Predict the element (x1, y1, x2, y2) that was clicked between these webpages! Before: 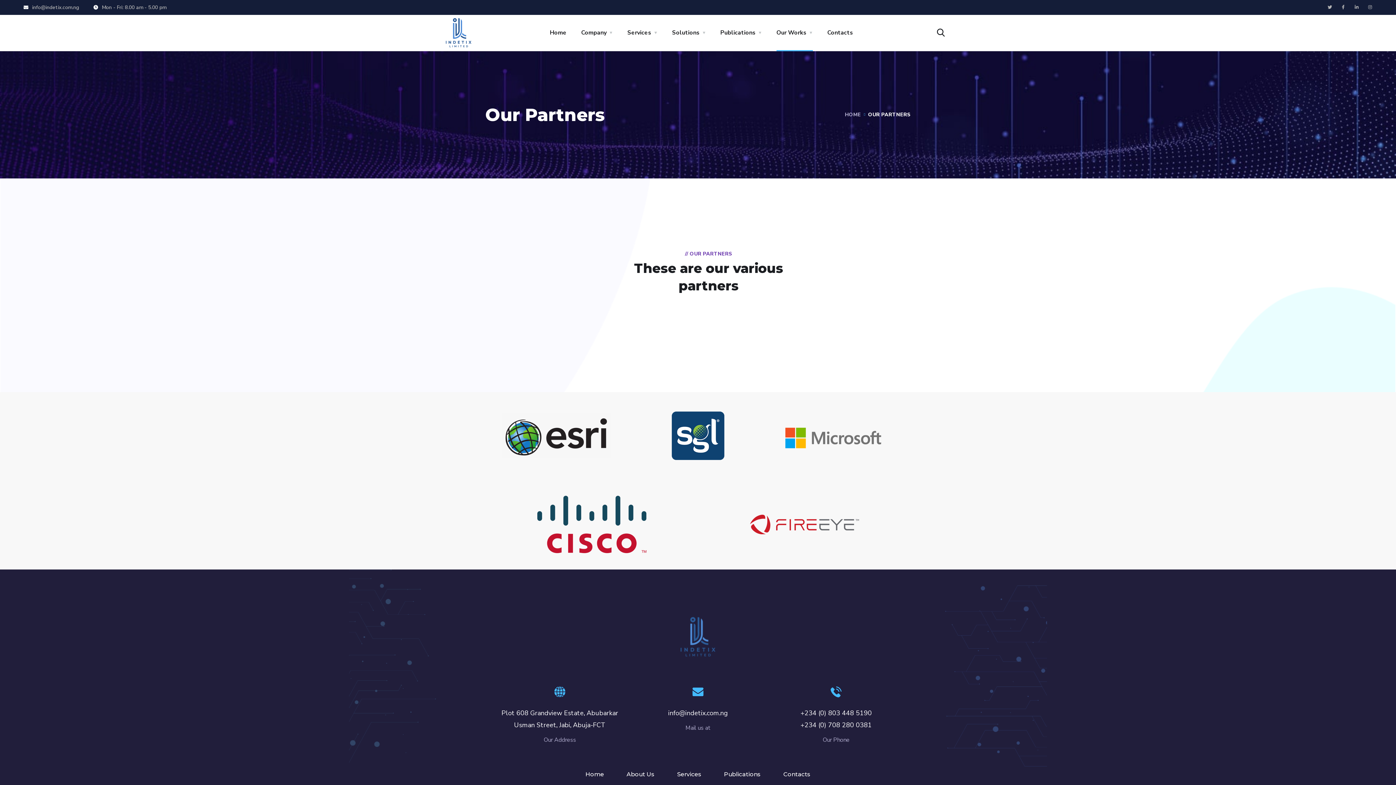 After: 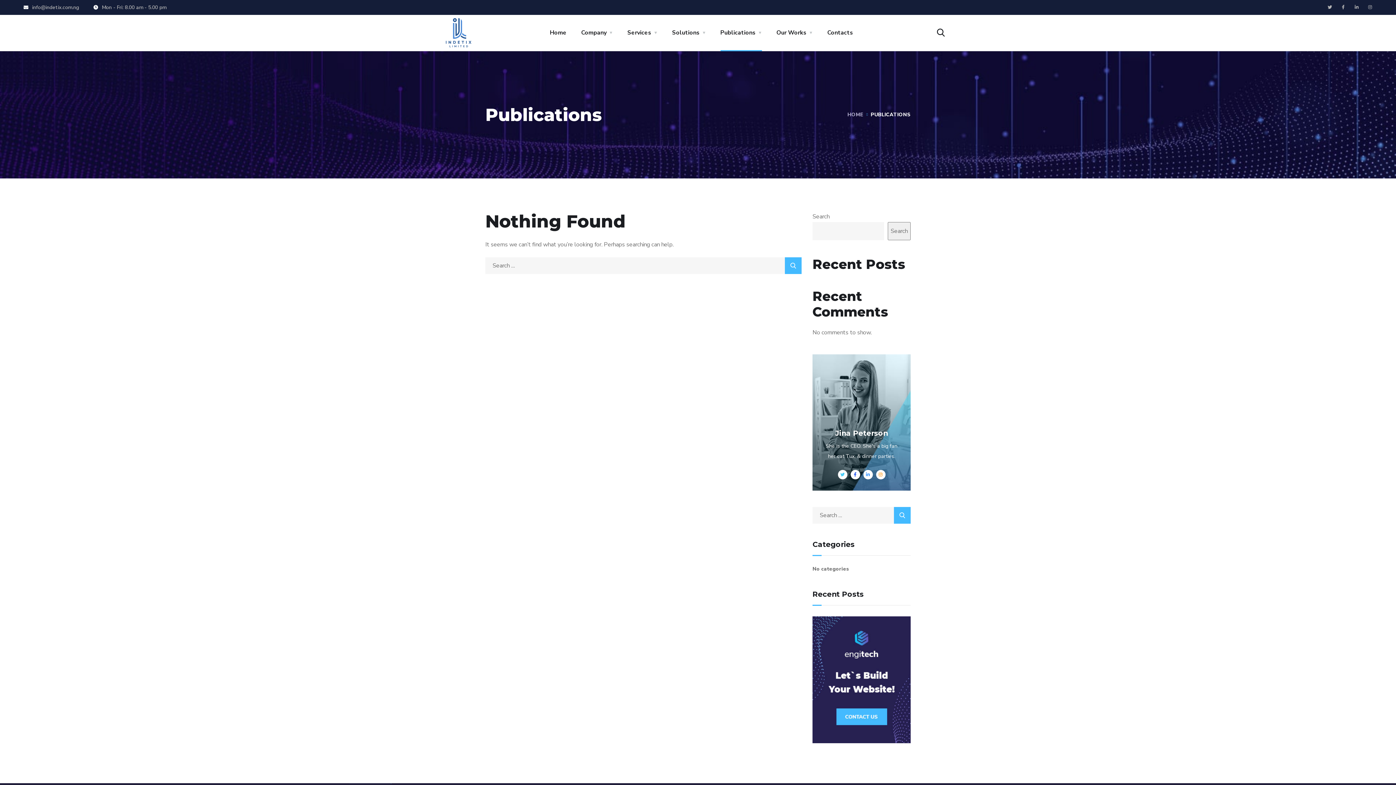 Action: bbox: (720, 14, 762, 50) label: Publications